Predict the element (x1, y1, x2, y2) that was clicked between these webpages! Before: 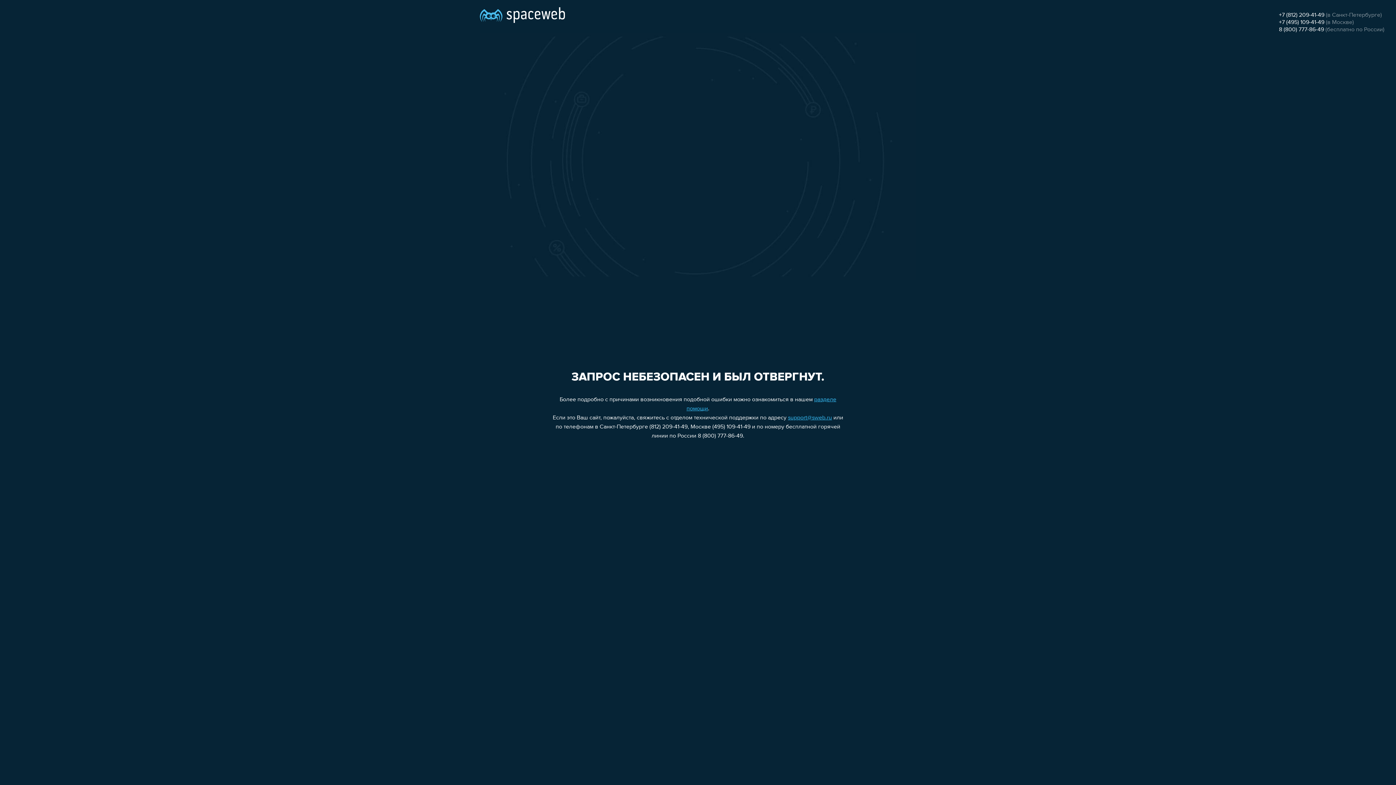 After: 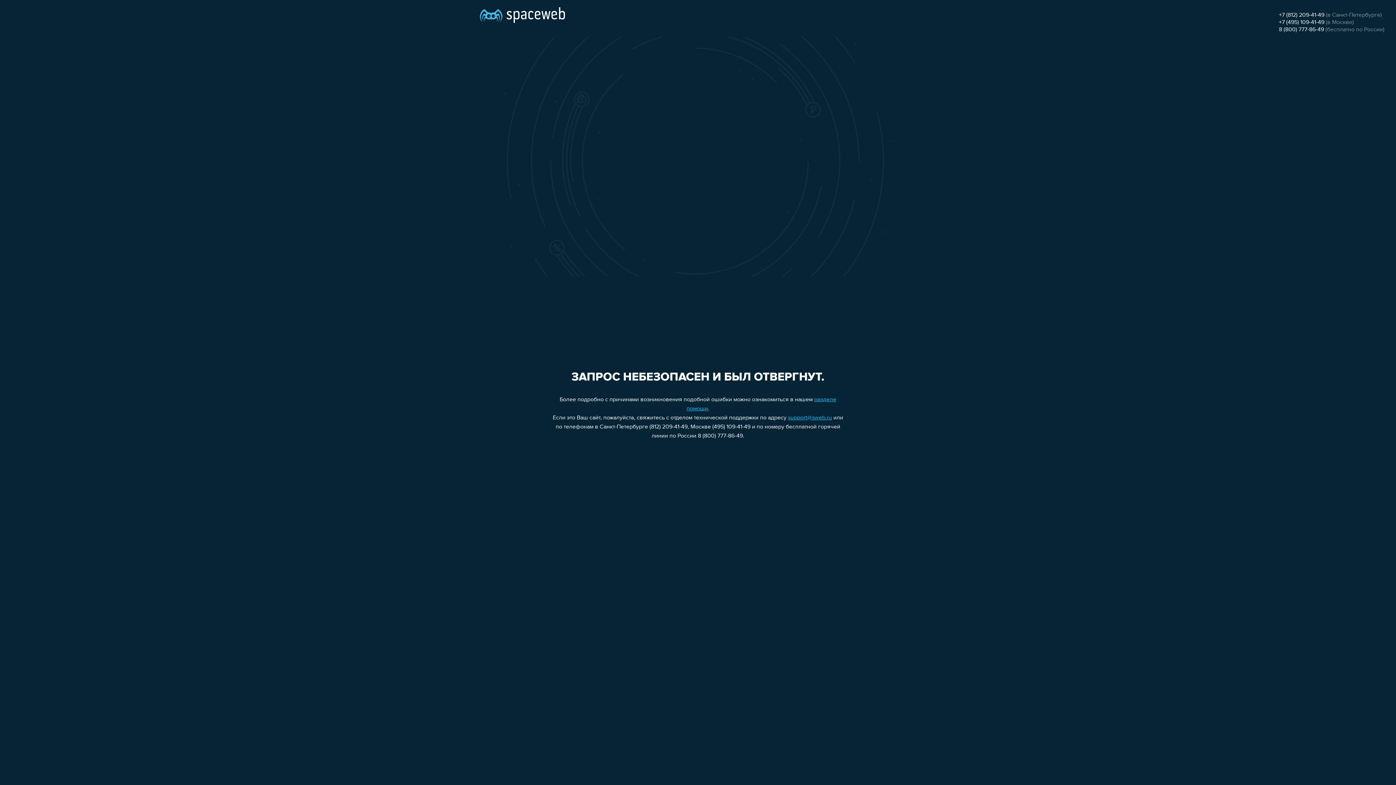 Action: label: support@sweb.ru bbox: (788, 415, 832, 421)